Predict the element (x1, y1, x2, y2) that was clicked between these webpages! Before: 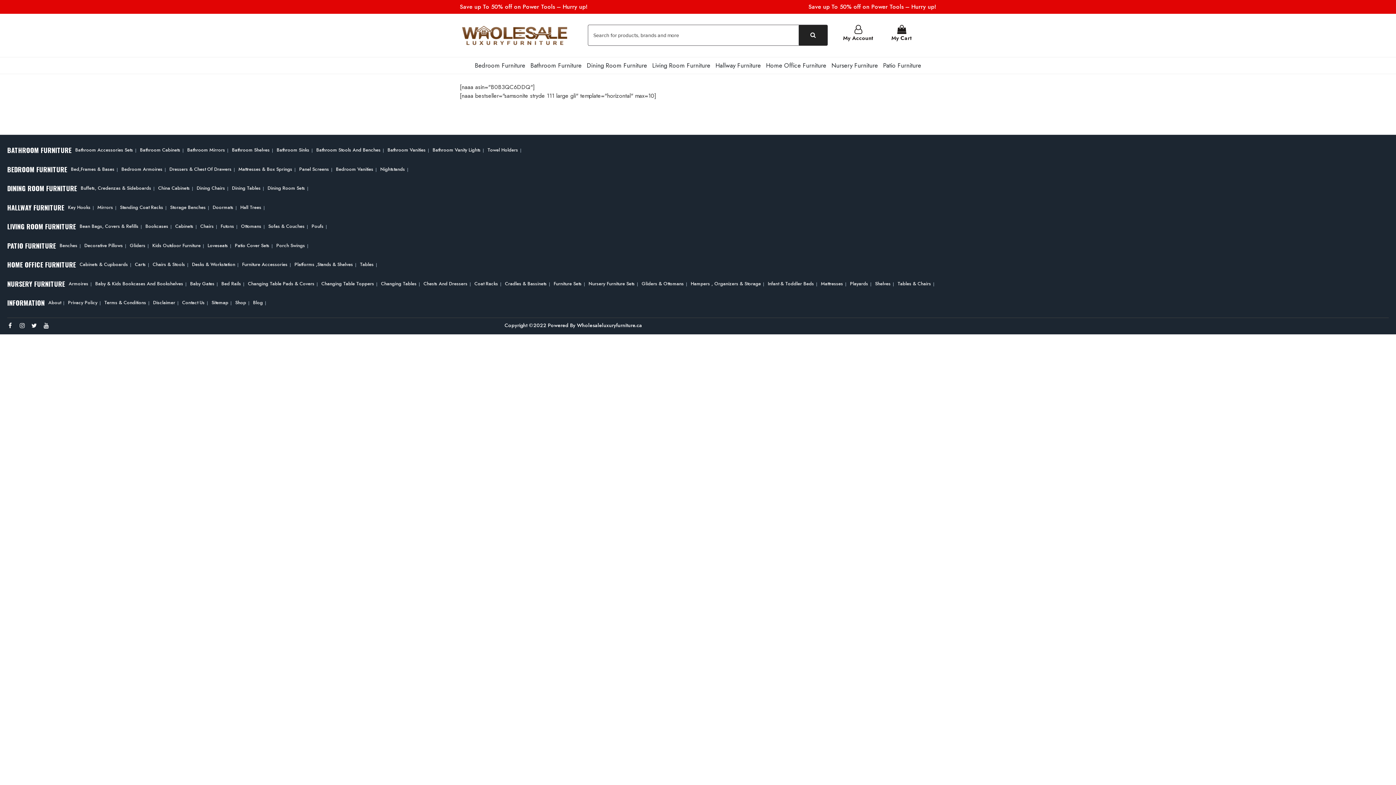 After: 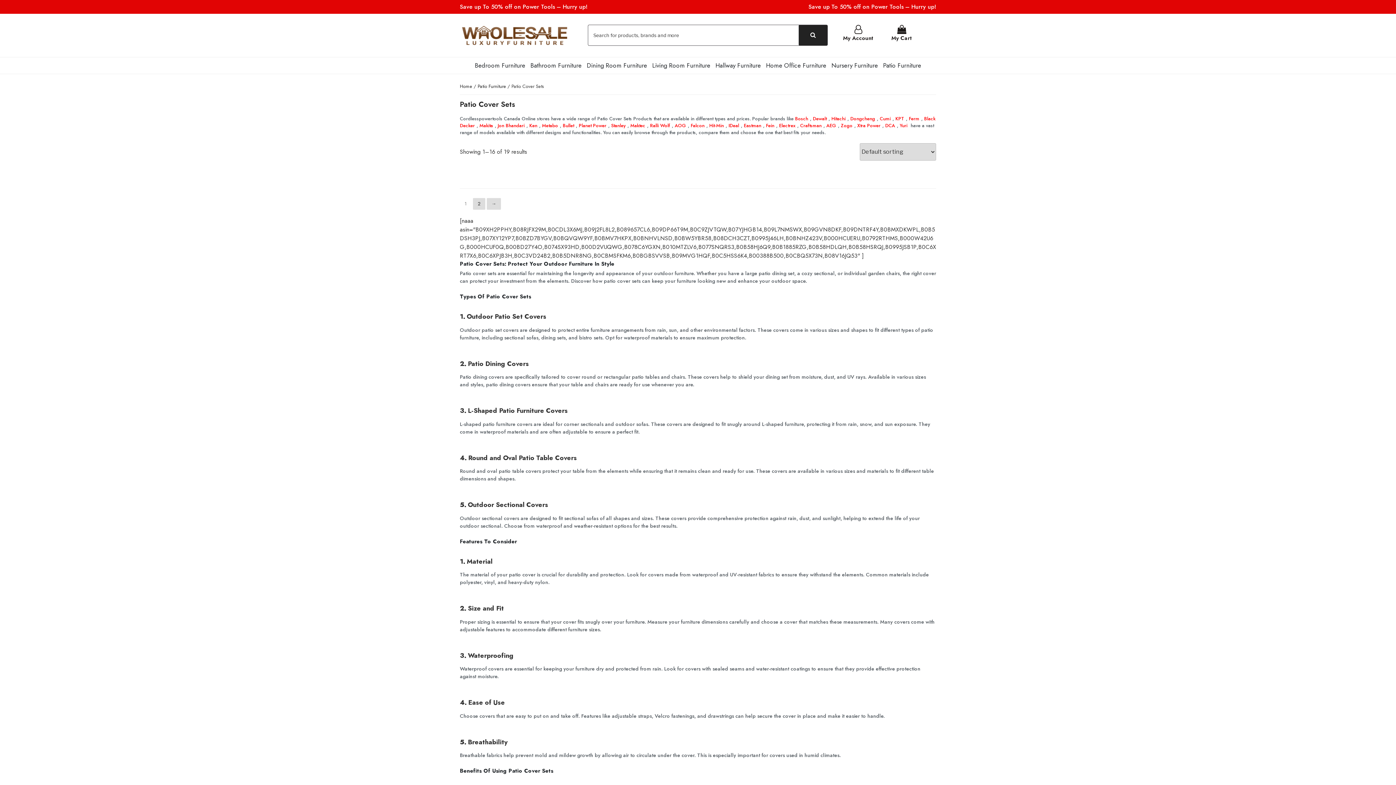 Action: label: Patio Cover Sets bbox: (231, 242, 271, 248)